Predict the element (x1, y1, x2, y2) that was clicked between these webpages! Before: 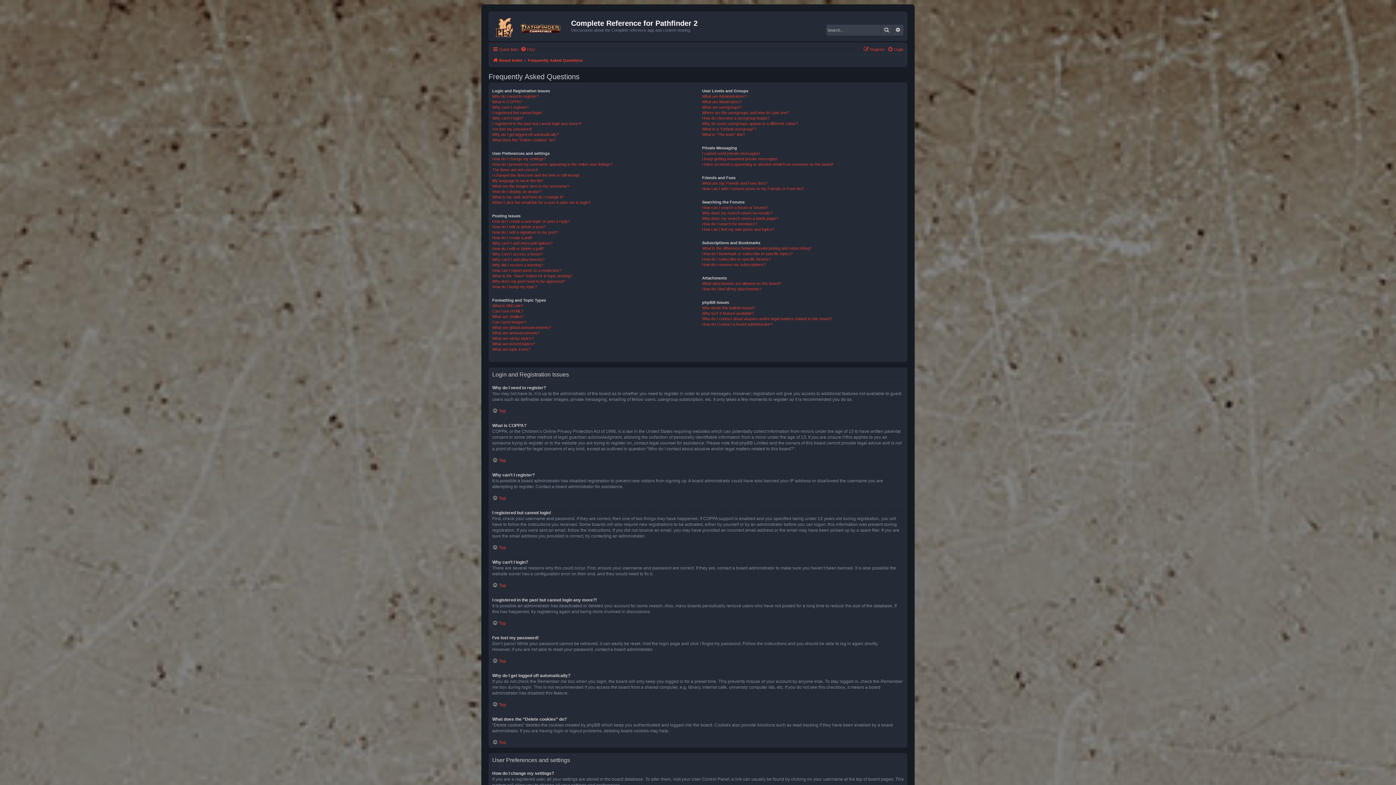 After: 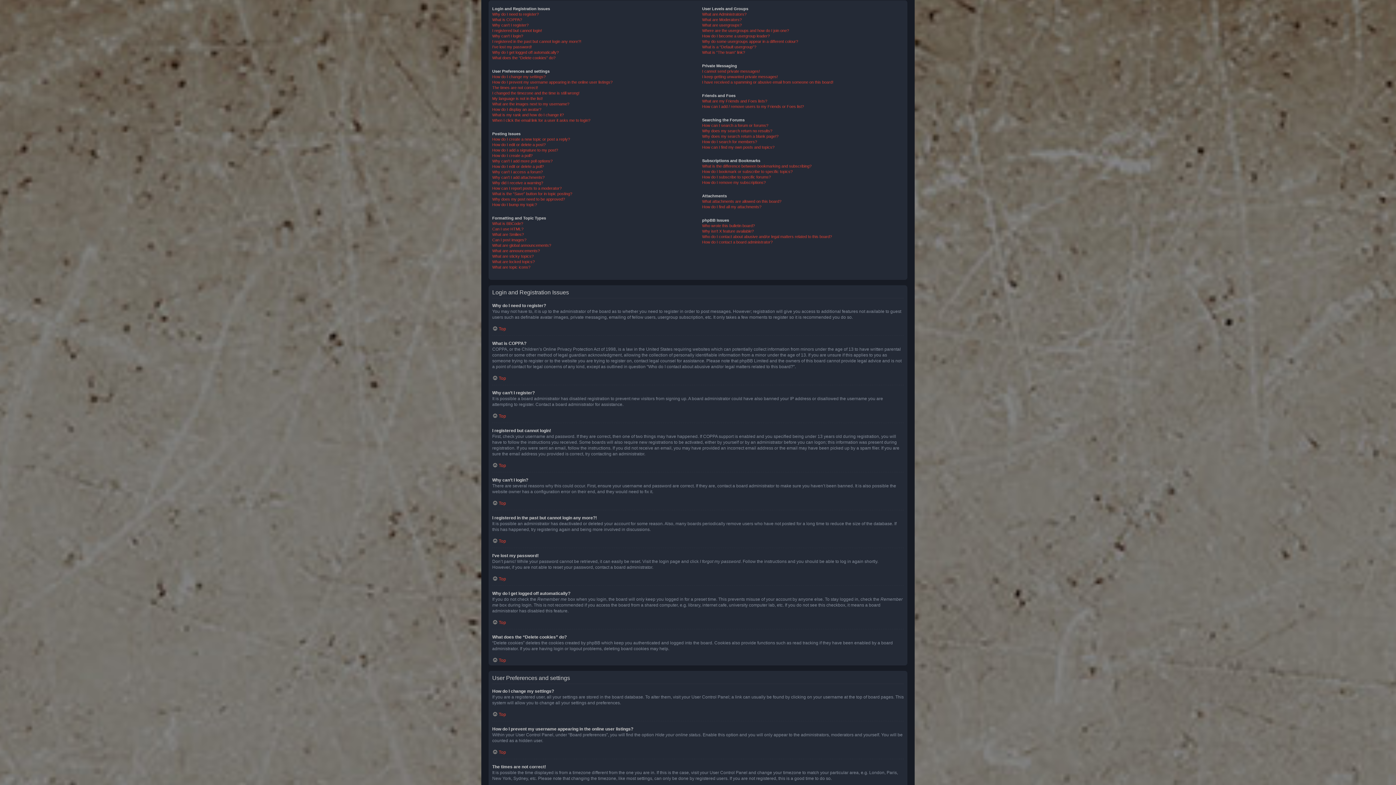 Action: label: Top bbox: (492, 702, 506, 707)